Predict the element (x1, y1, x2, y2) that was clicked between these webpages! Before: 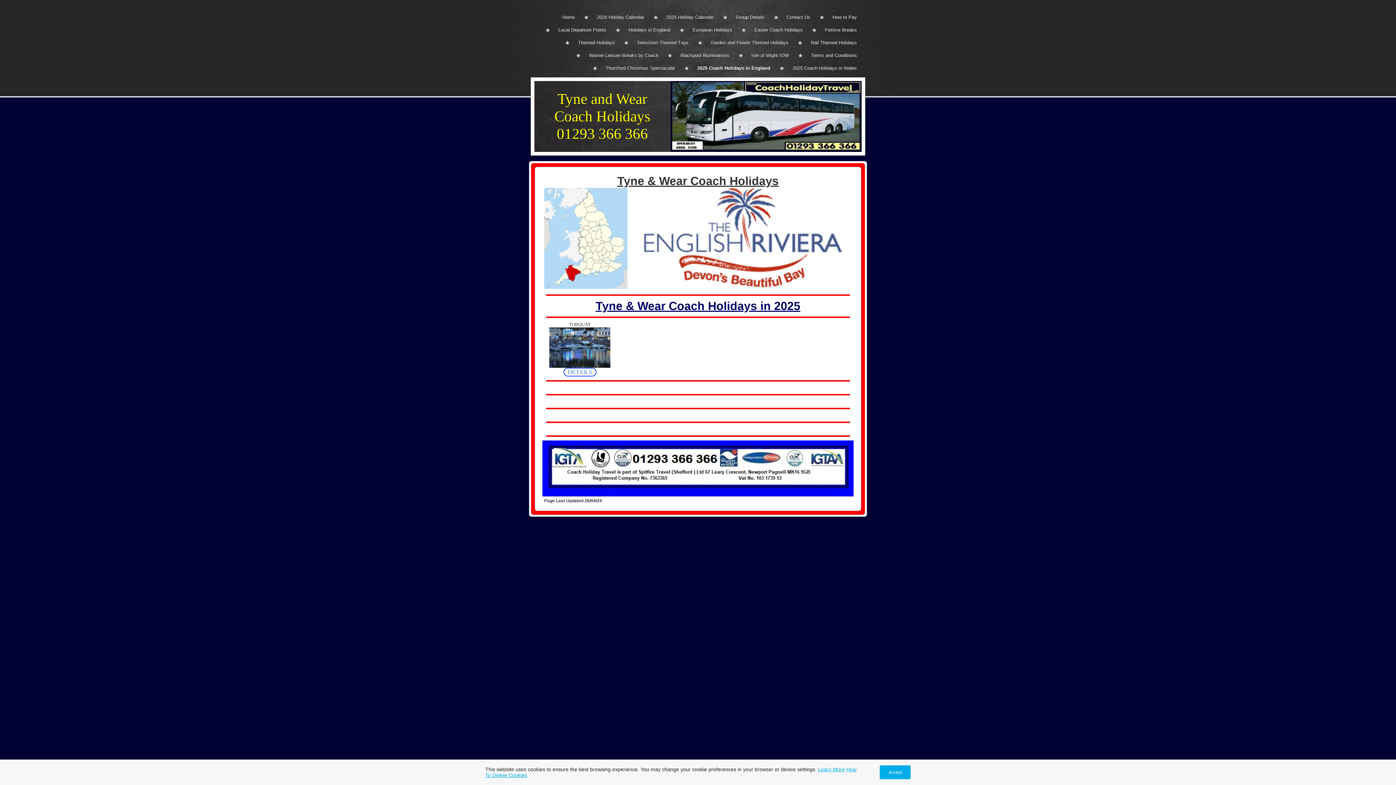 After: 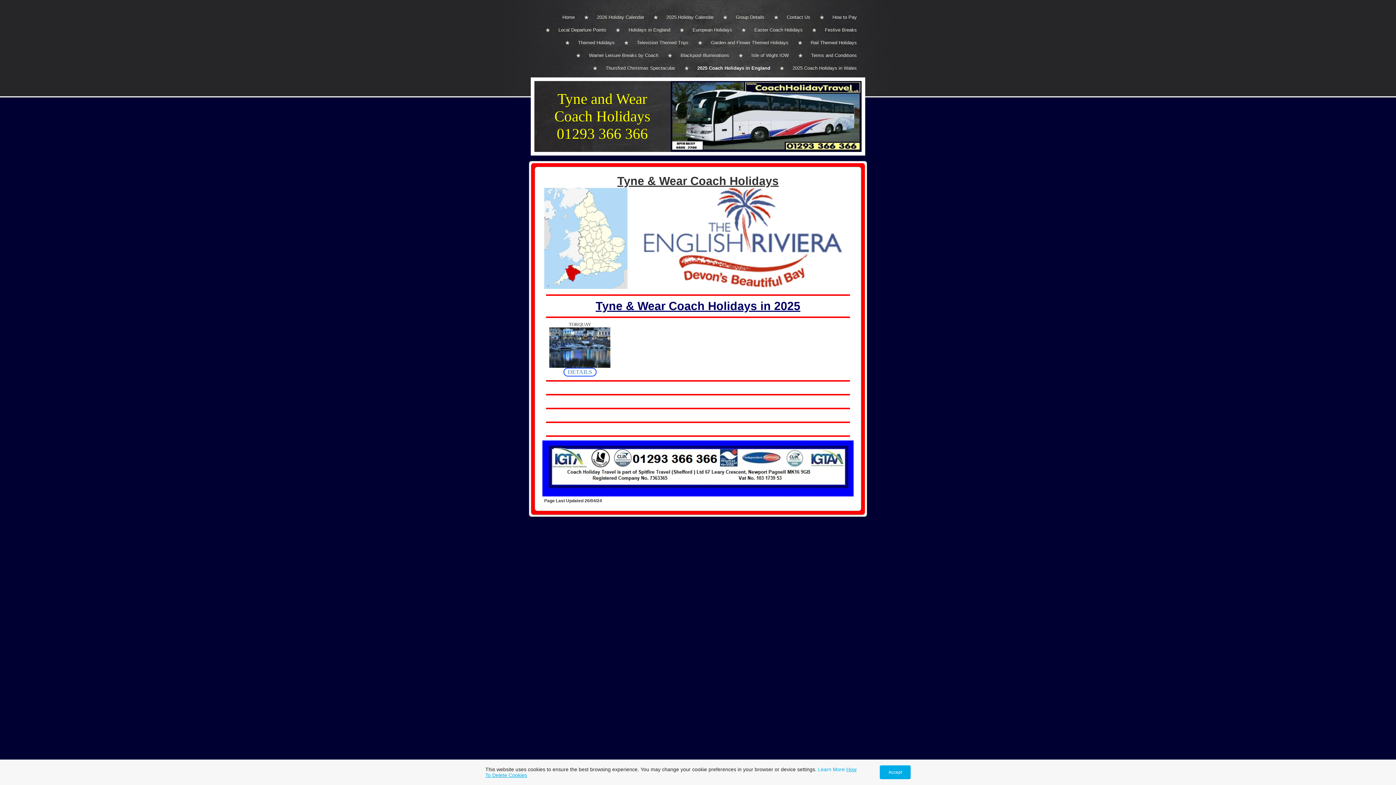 Action: label: Learn More bbox: (818, 766, 845, 772)